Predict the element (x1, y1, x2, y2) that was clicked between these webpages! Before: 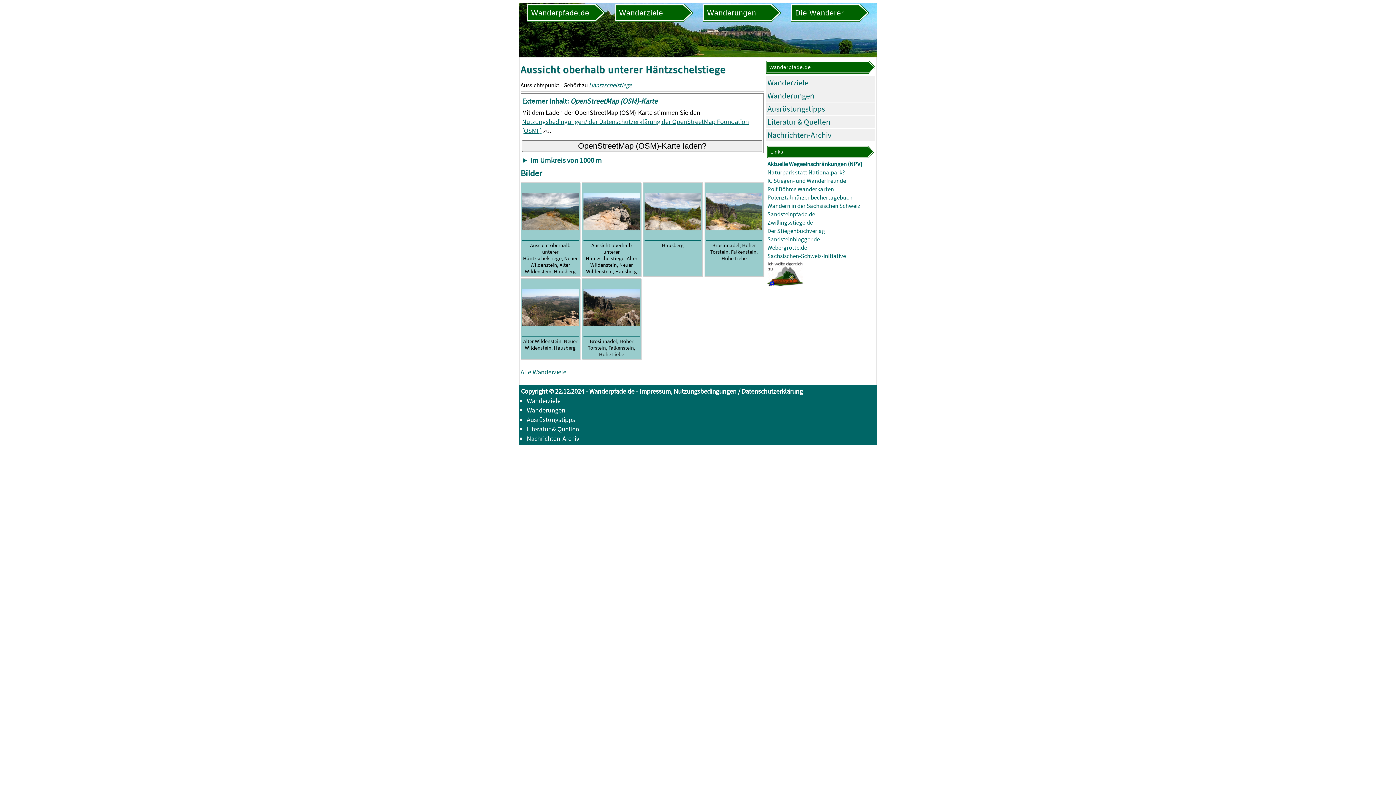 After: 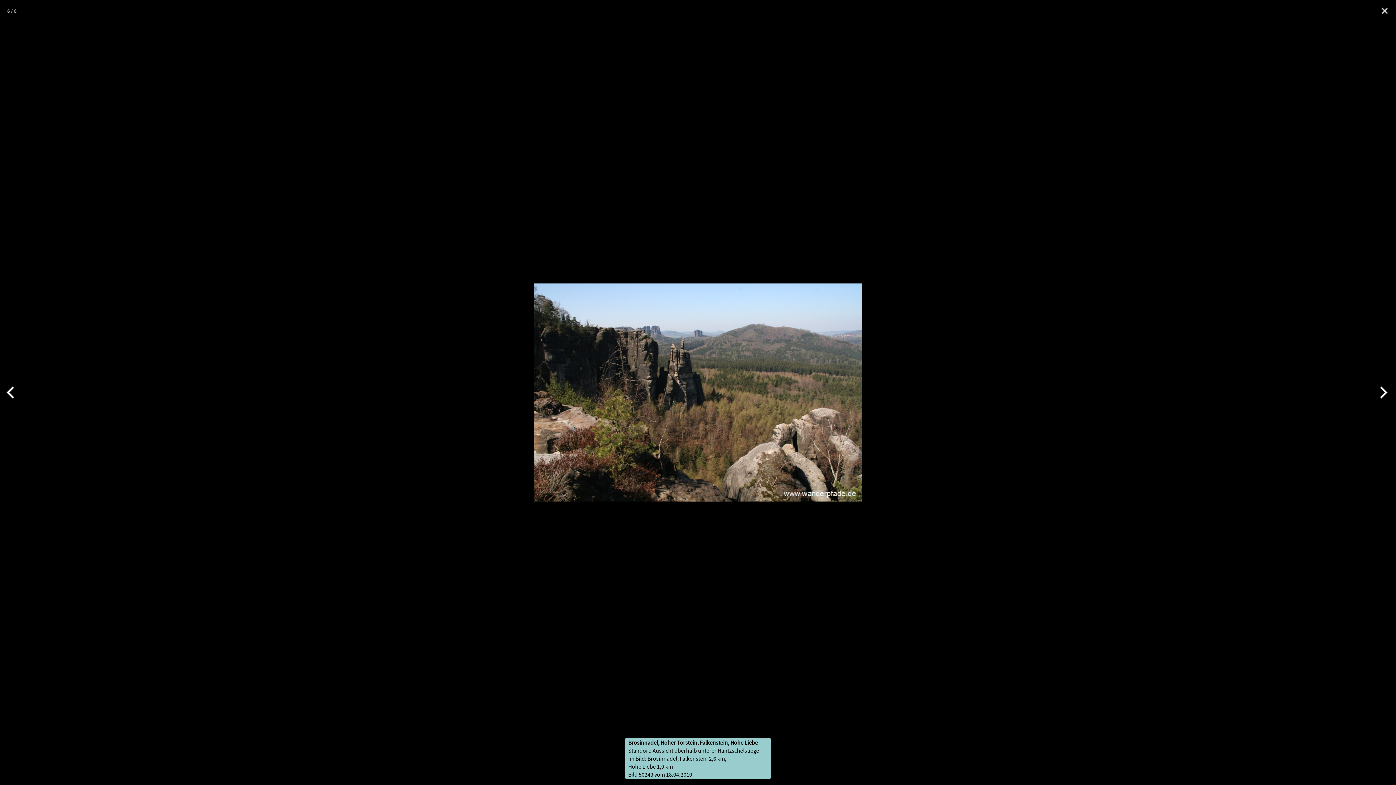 Action: bbox: (583, 328, 640, 336)